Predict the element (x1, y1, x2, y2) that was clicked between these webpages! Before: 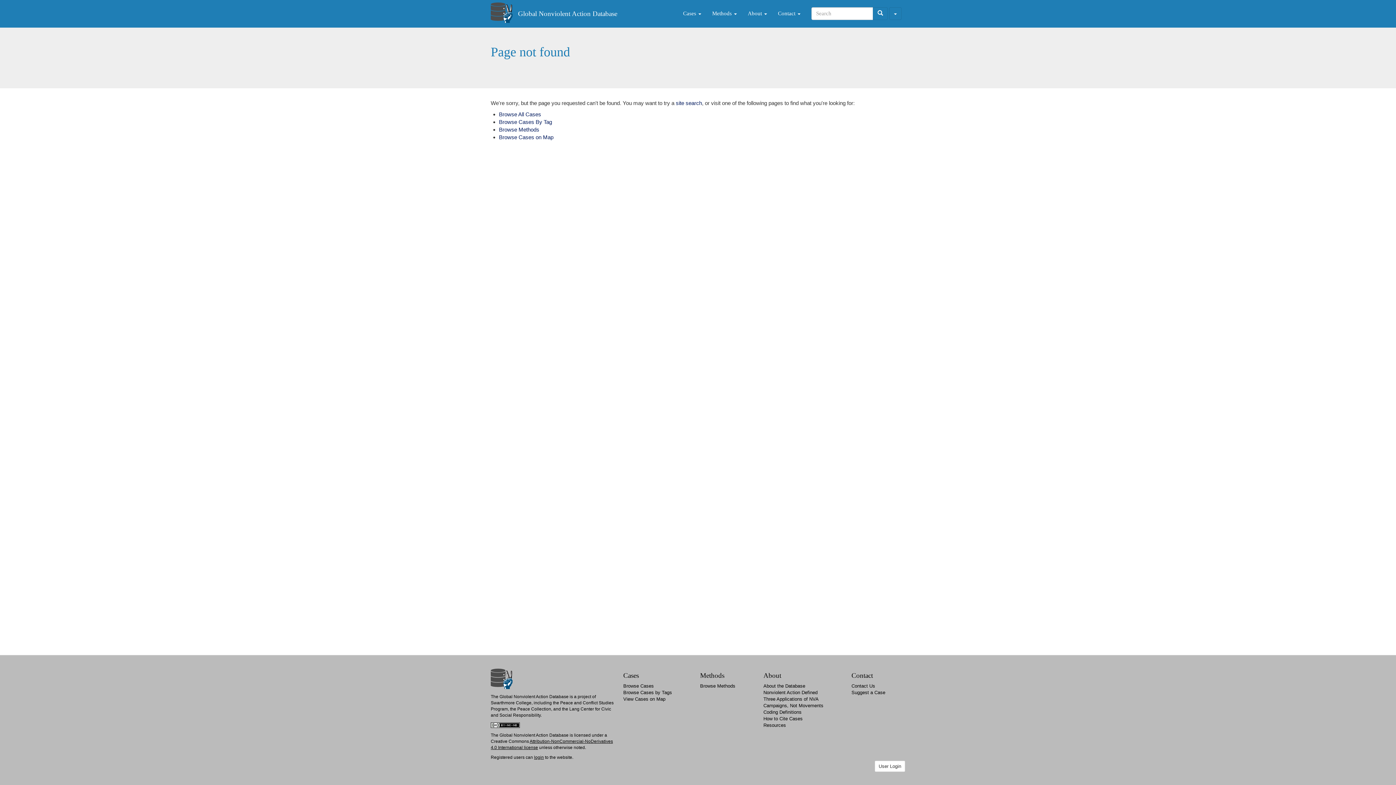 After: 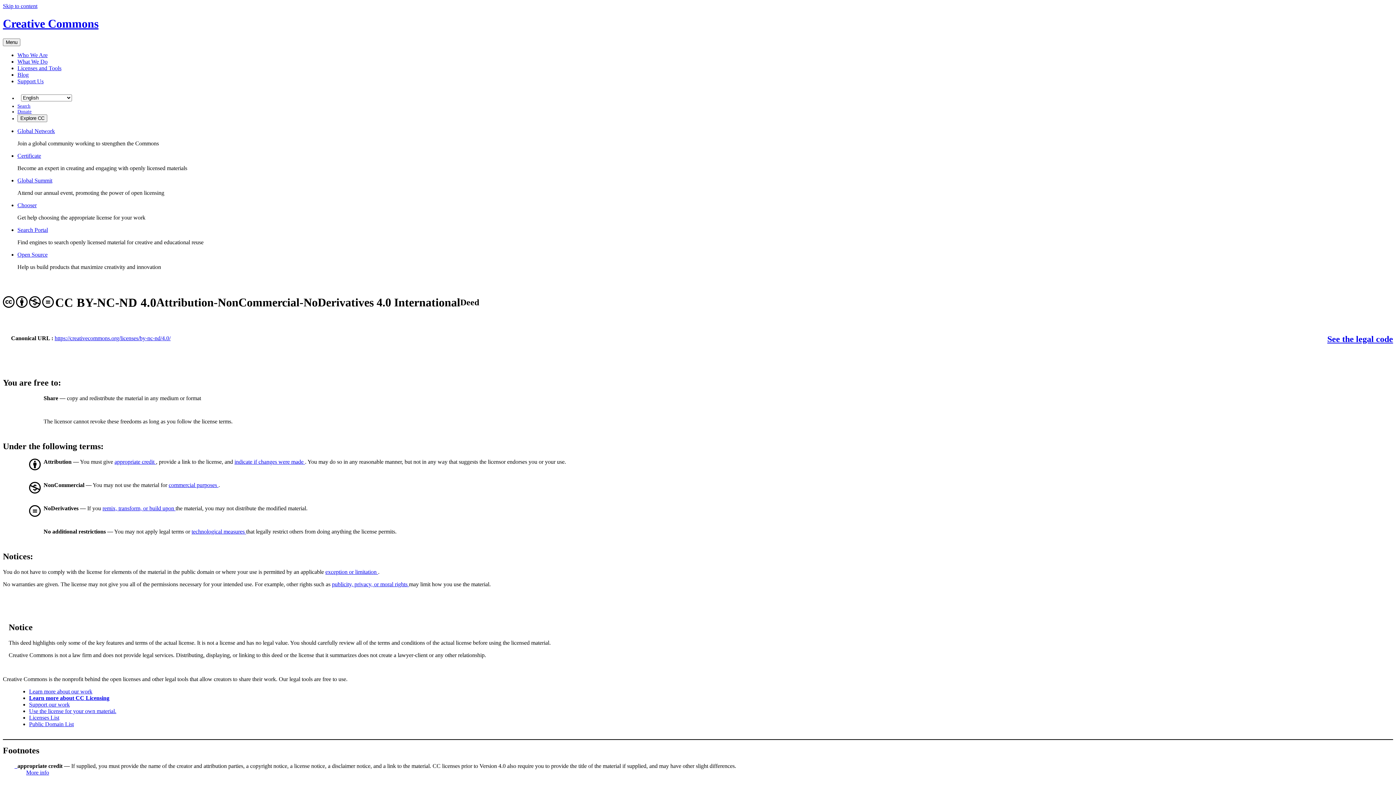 Action: bbox: (522, 745, 538, 750) label:  license